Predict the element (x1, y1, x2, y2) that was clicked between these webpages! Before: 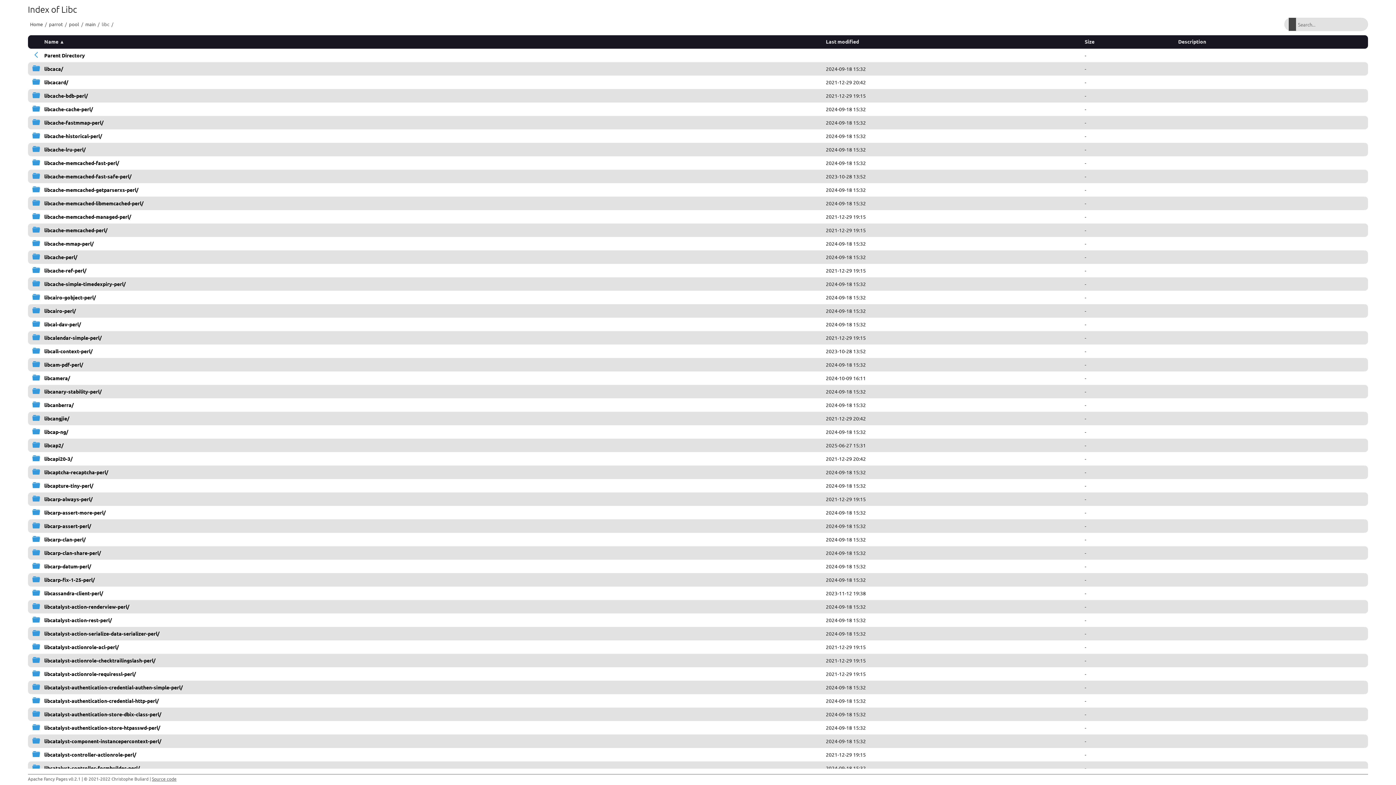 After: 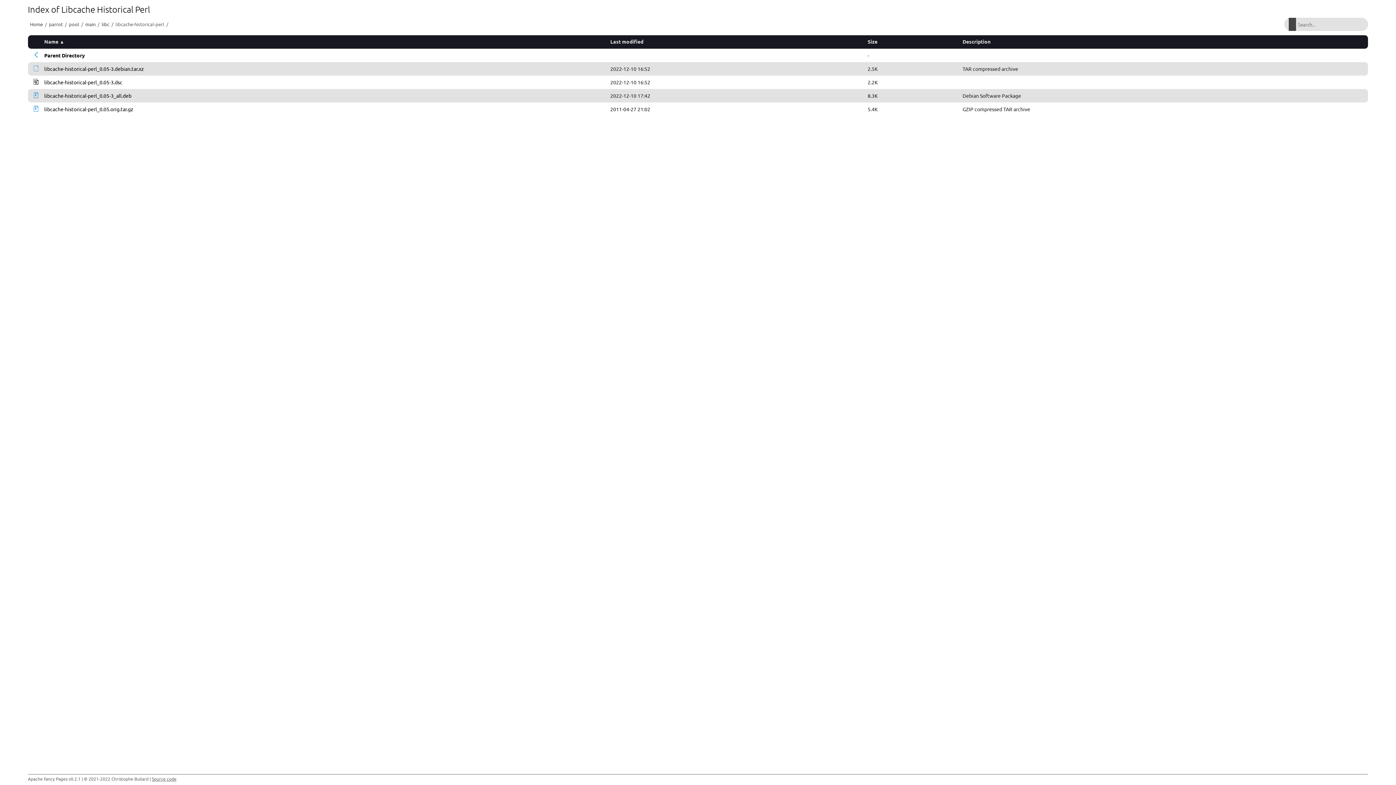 Action: bbox: (32, 133, 39, 139)